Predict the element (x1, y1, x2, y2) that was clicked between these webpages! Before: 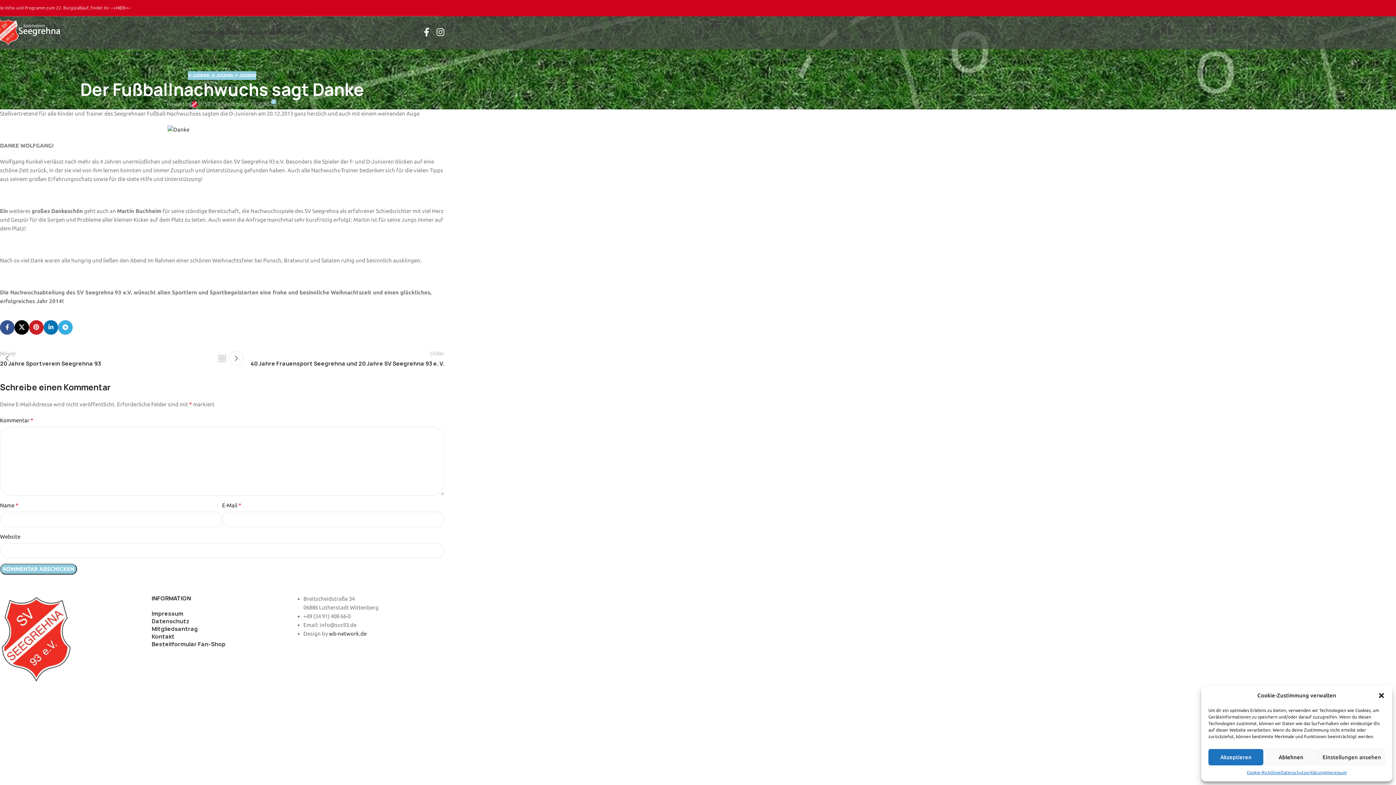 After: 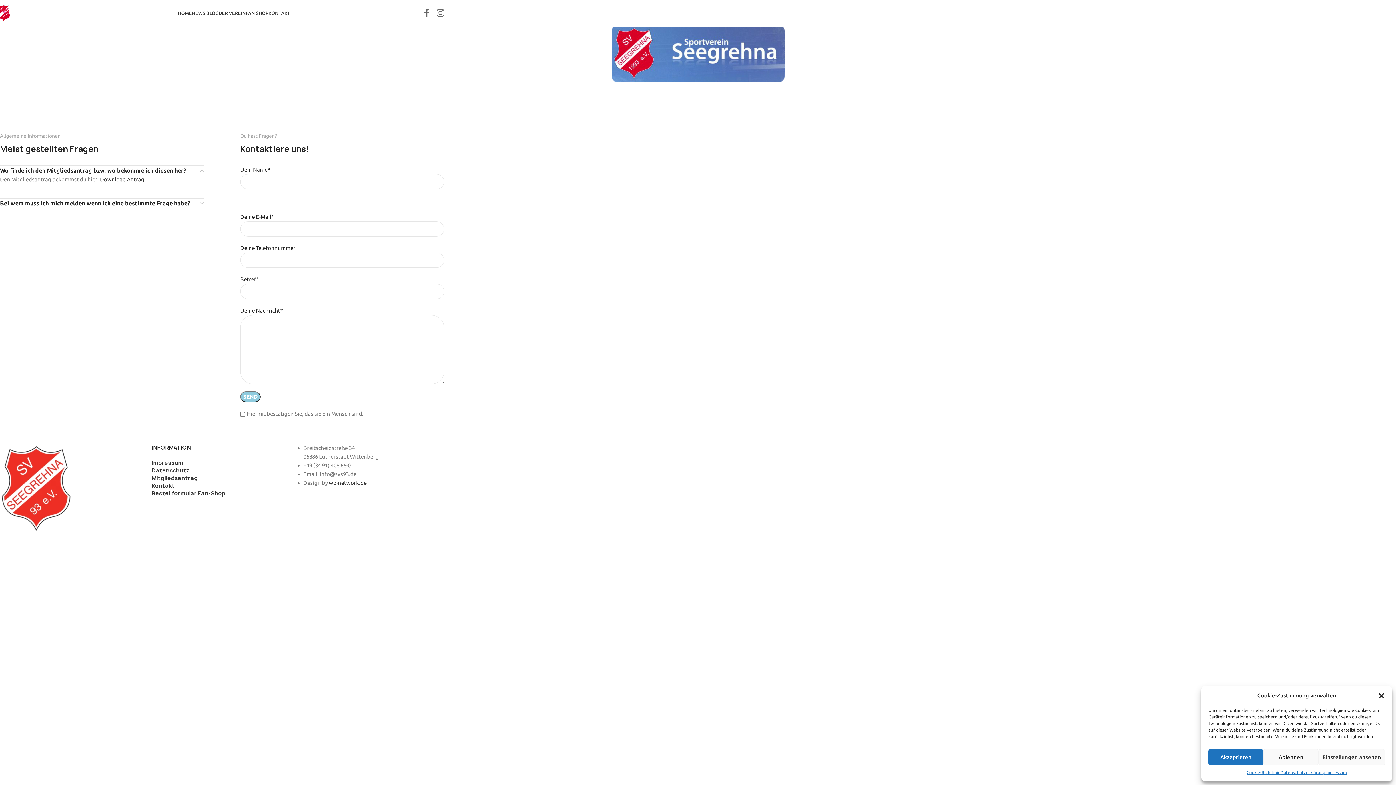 Action: bbox: (280, 25, 302, 40) label: KONTAKT